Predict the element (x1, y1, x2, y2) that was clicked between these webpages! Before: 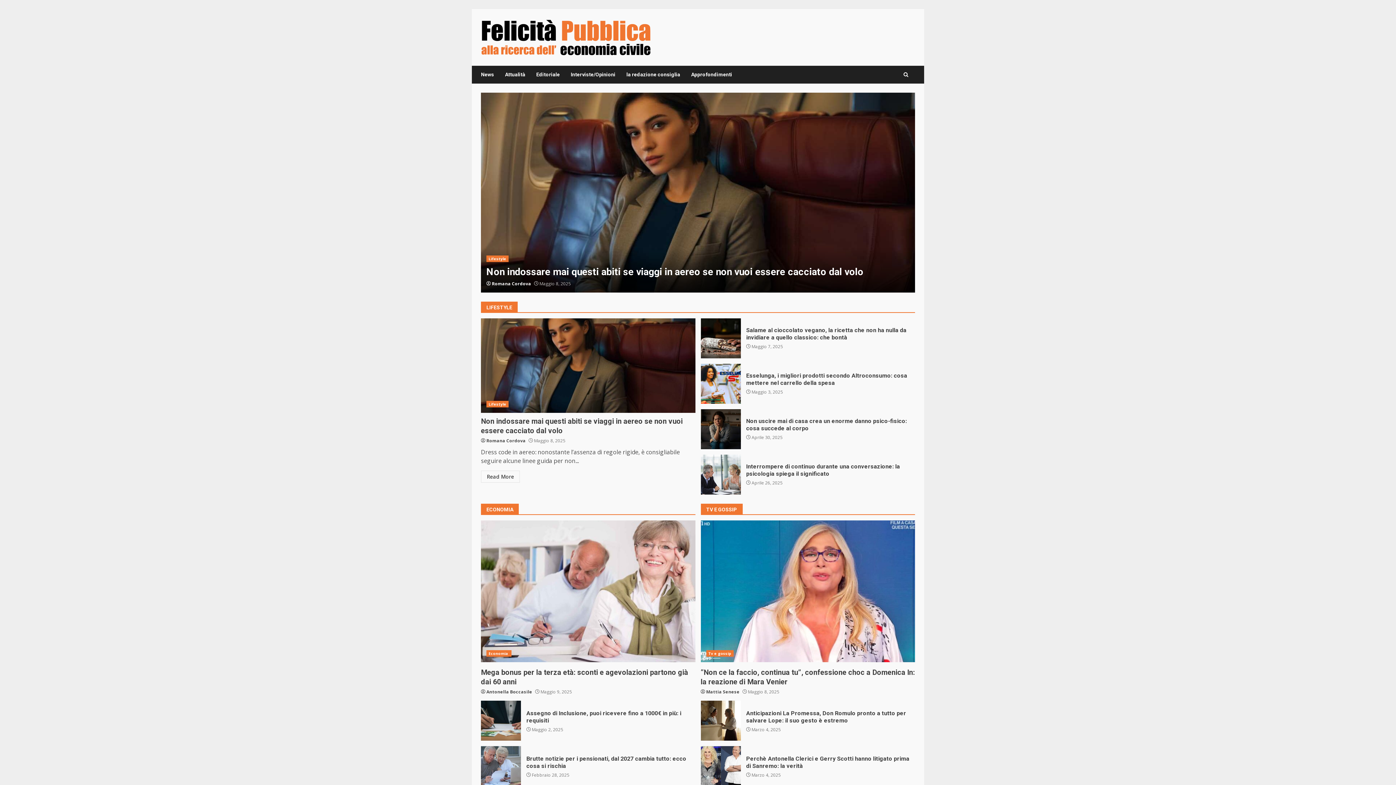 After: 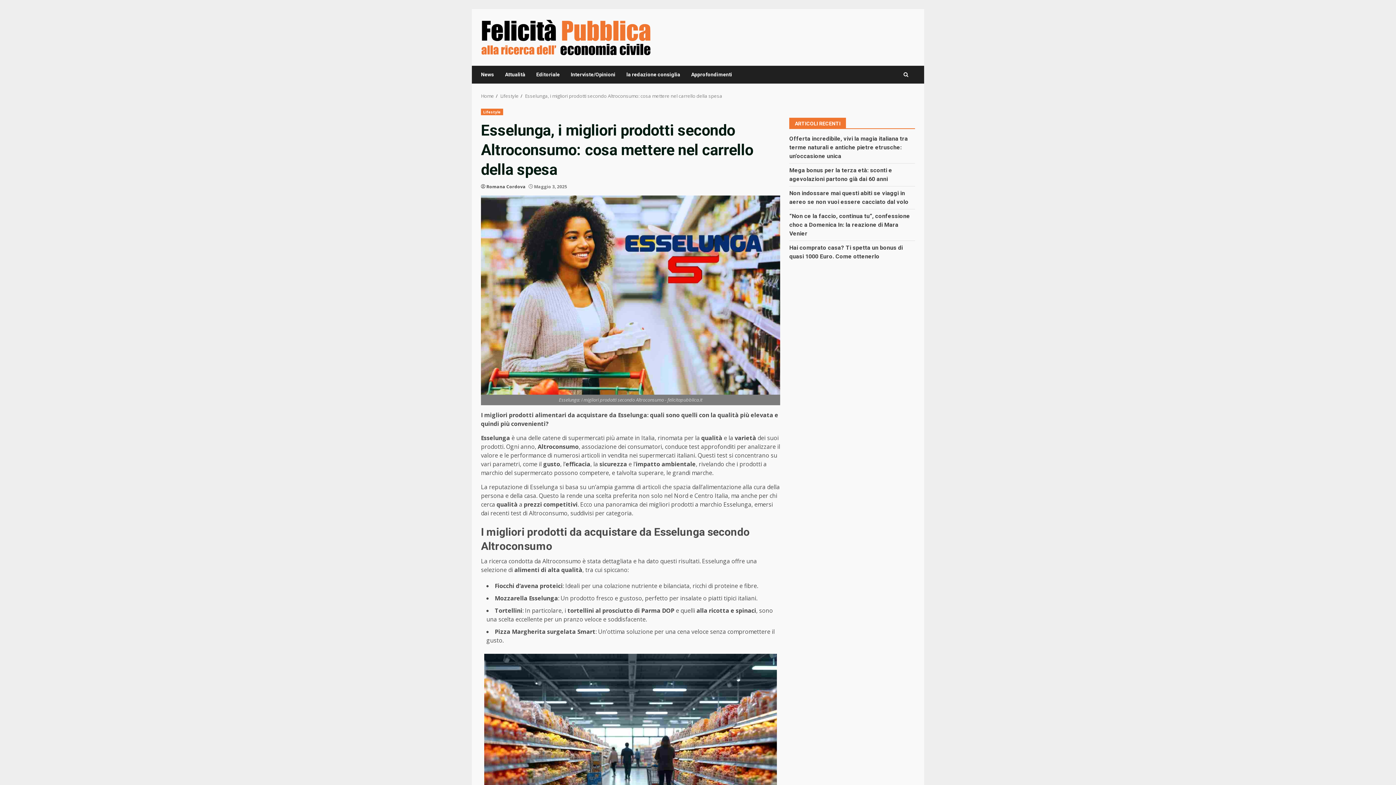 Action: label: Esselunga, i migliori prodotti secondo Altroconsumo: cosa mettere nel carrello della spesa bbox: (746, 372, 907, 386)